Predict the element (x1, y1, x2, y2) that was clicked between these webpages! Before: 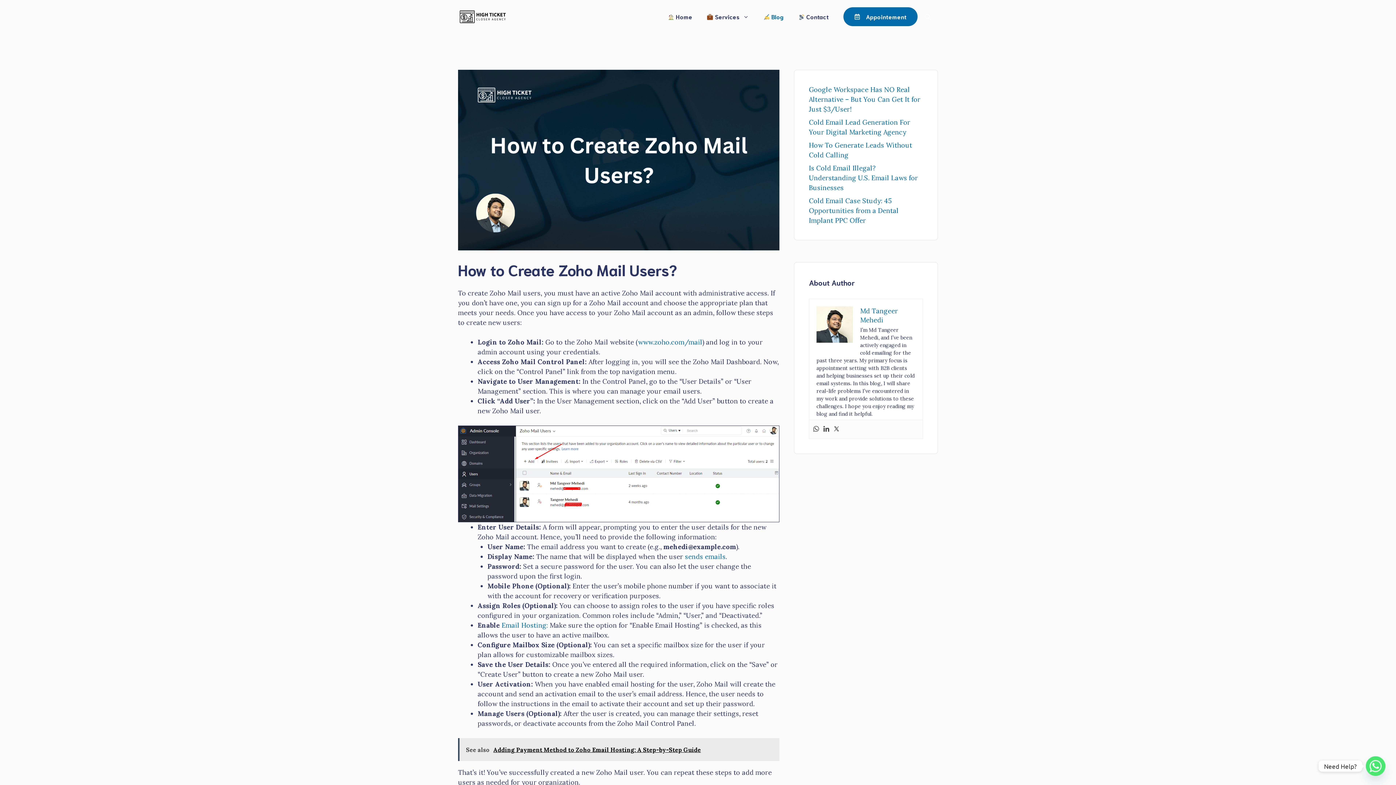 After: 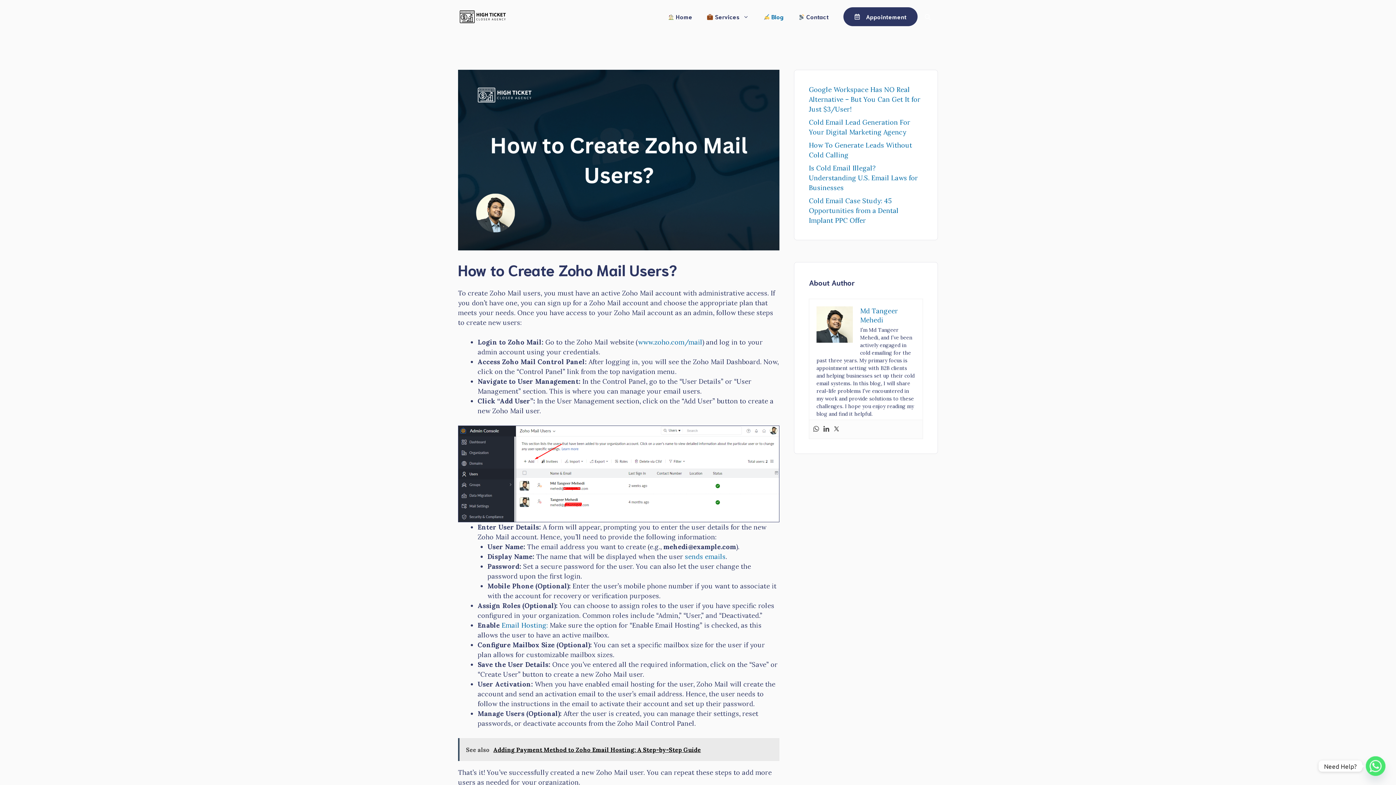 Action: bbox: (843, 7, 917, 26) label: Appointement